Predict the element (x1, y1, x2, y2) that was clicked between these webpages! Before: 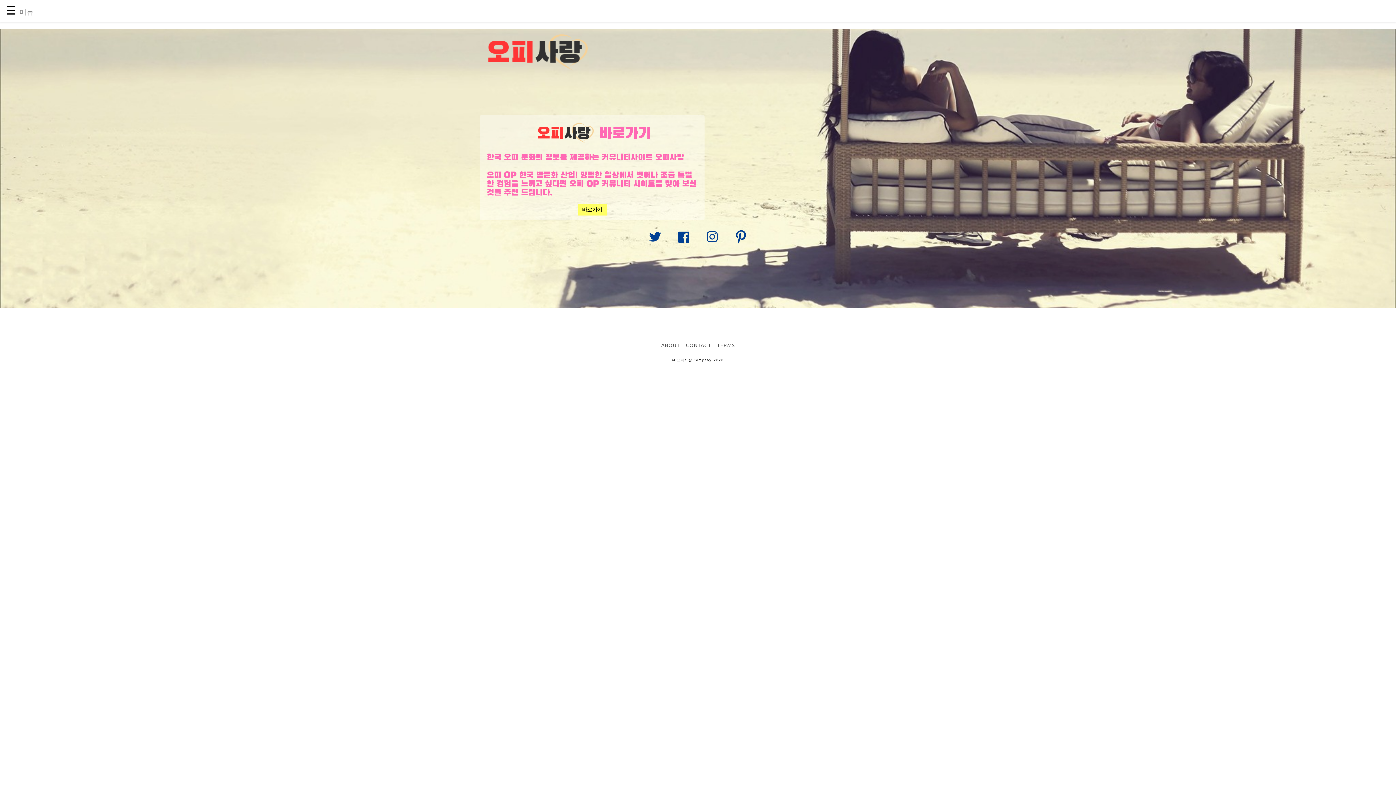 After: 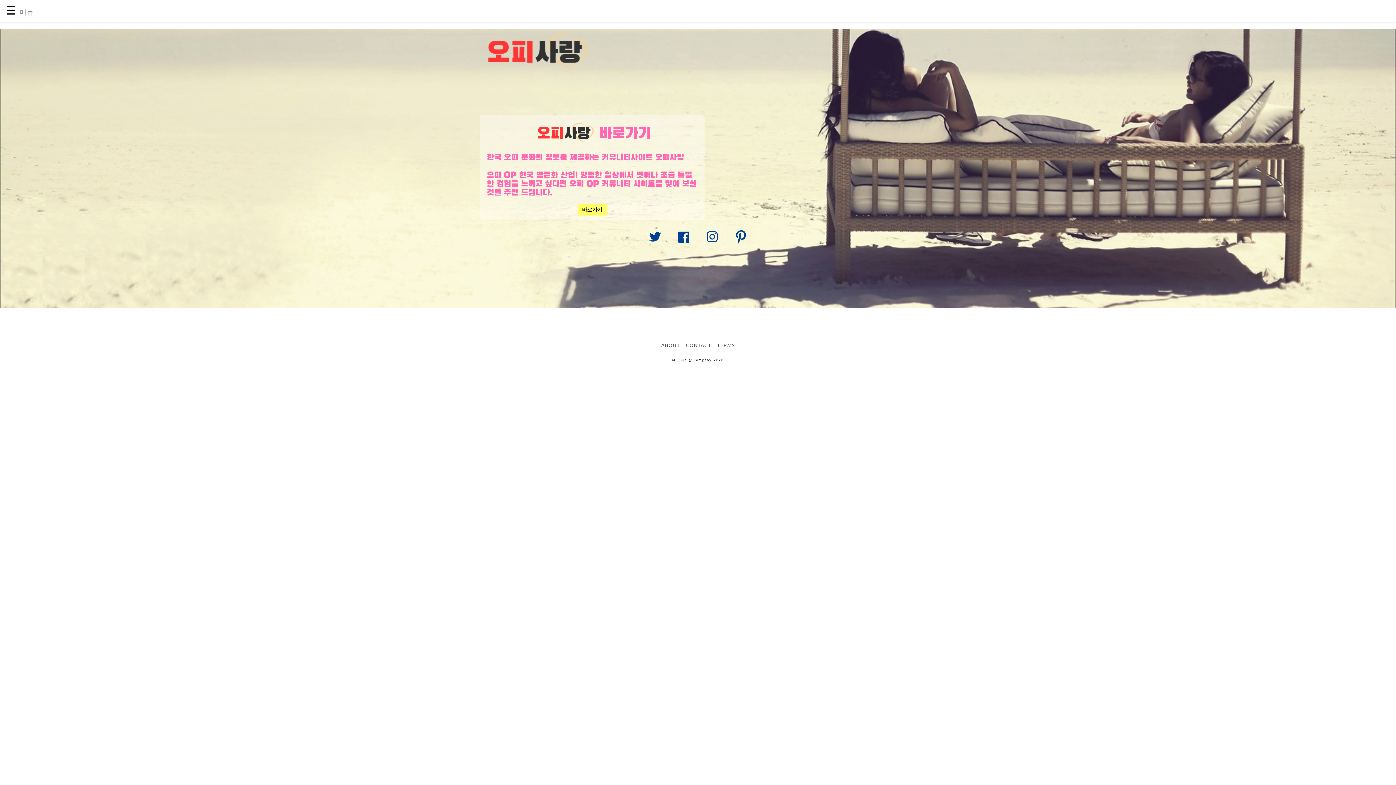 Action: bbox: (728, 223, 754, 252) label: Link to AMP HTML pin trest